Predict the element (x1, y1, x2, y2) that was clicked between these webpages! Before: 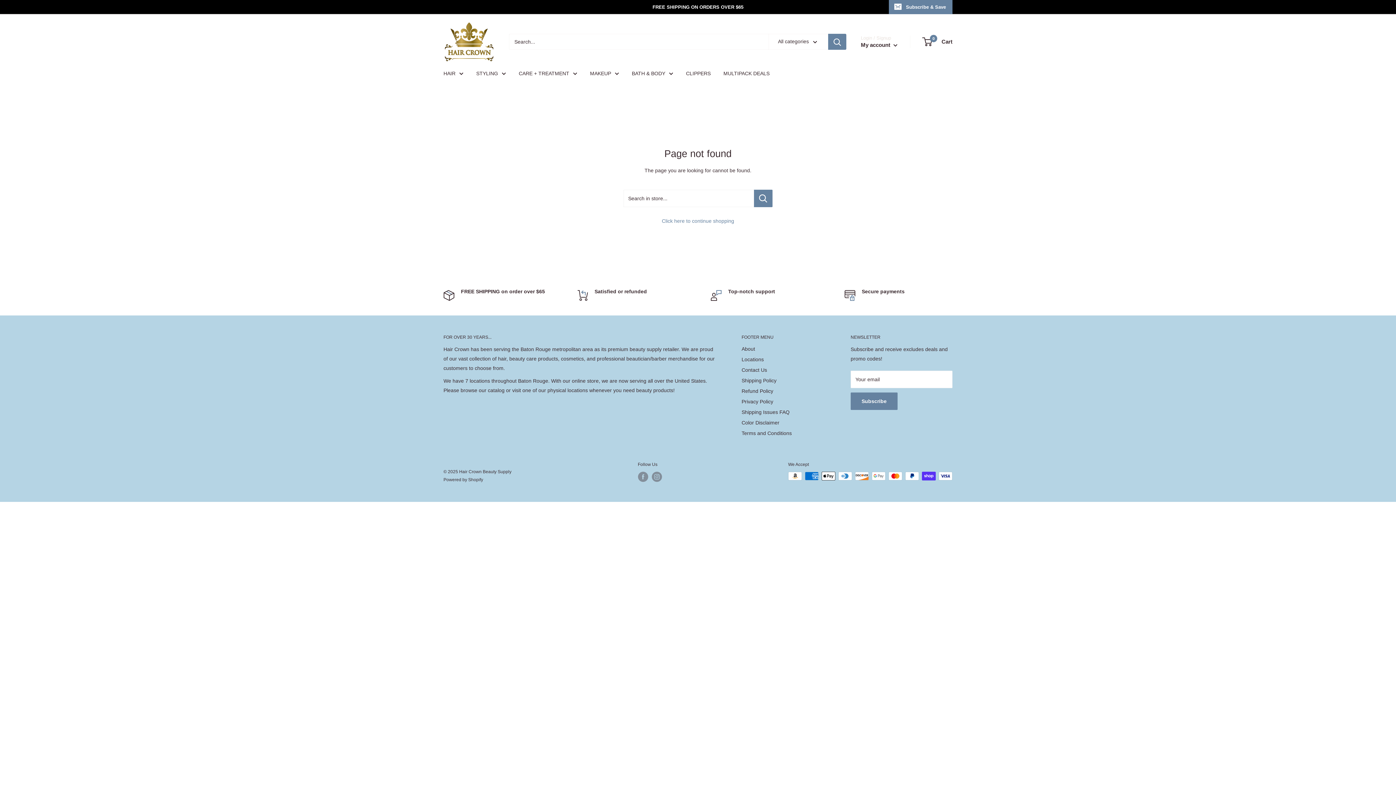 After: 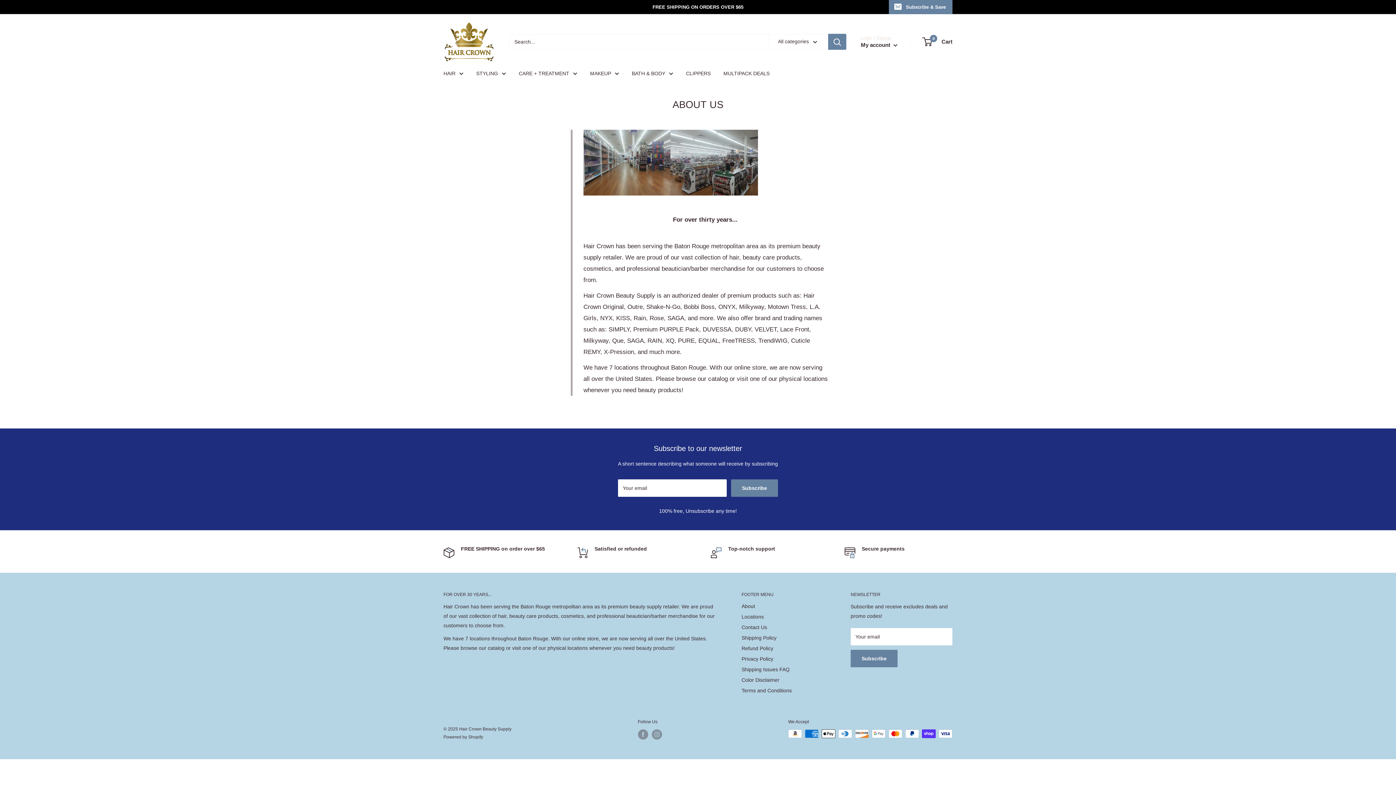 Action: bbox: (741, 343, 825, 354) label: About